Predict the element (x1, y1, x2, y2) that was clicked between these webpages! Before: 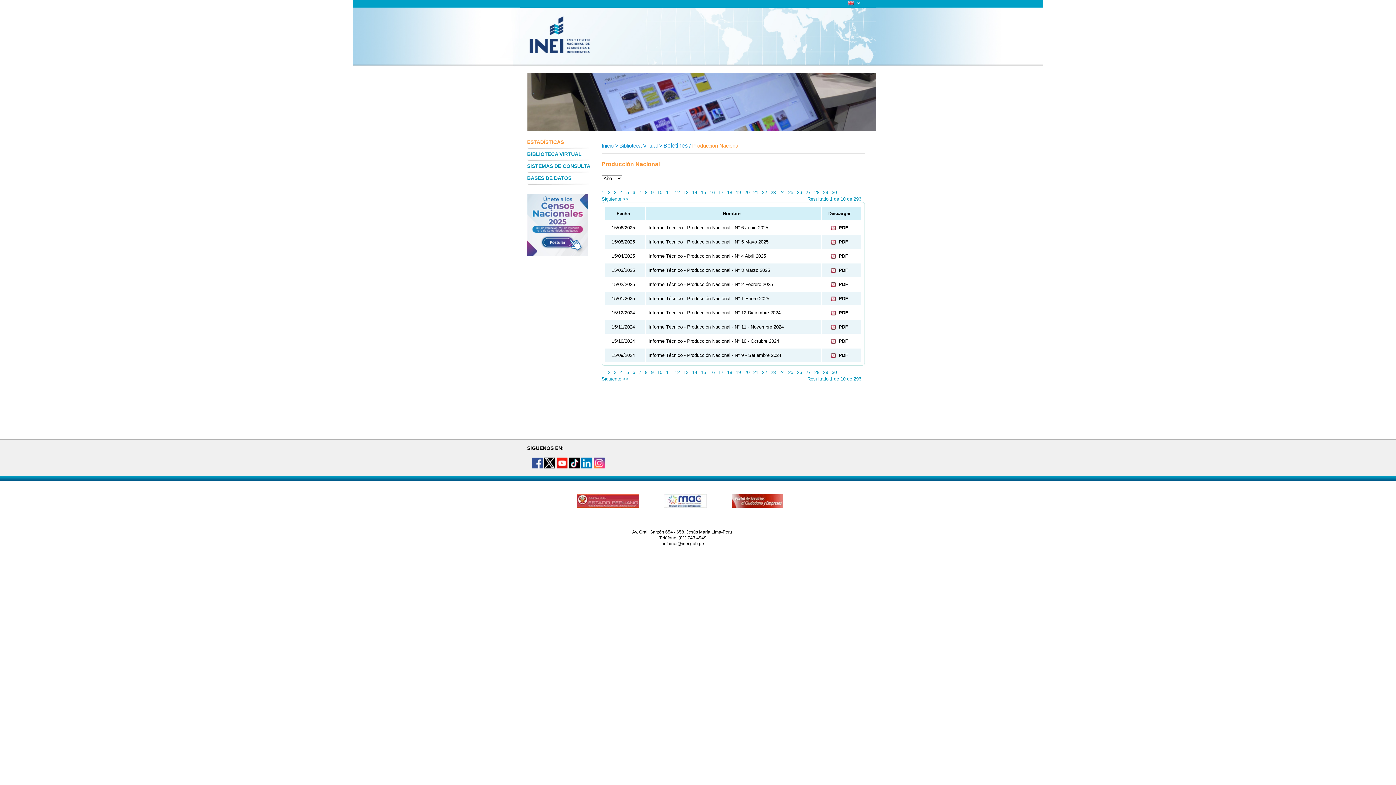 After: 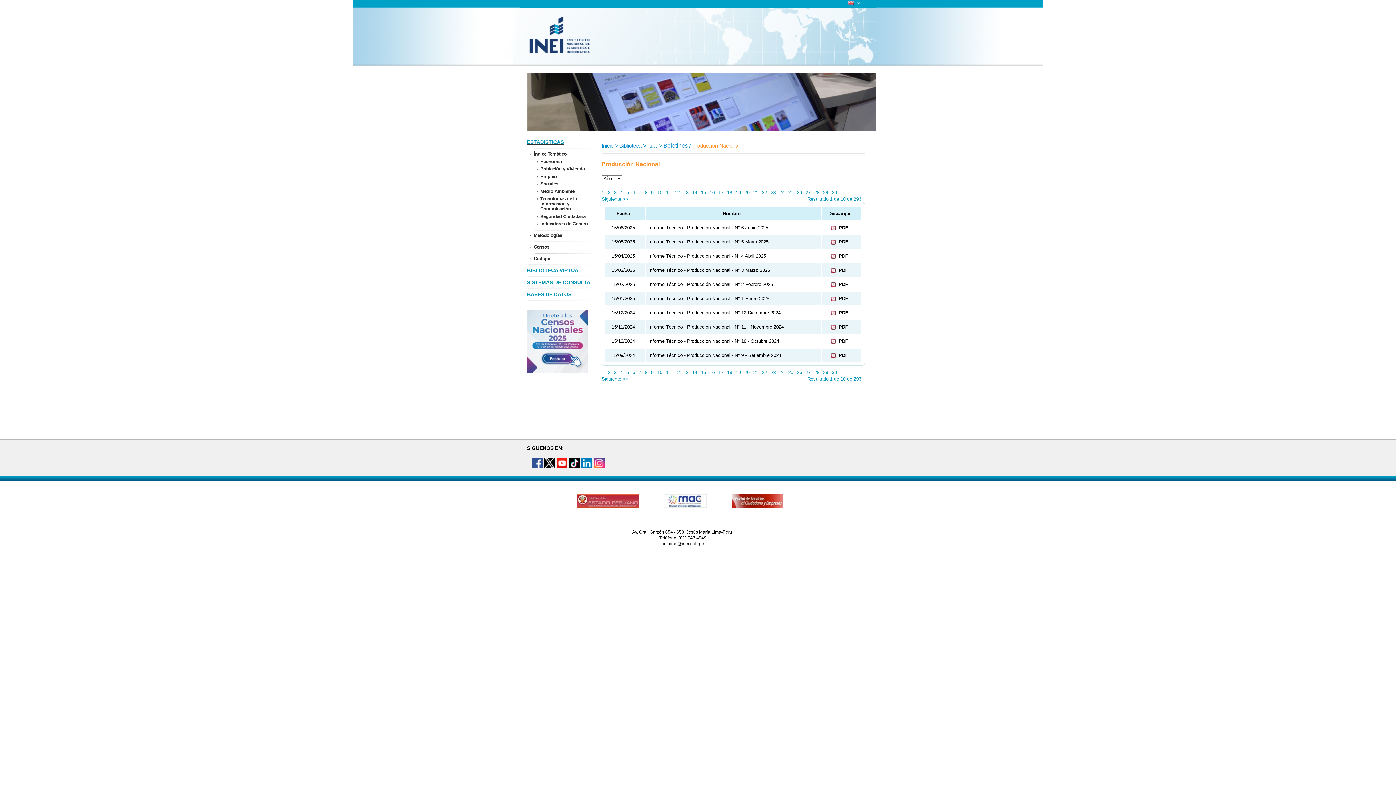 Action: label: ESTADÍSTICAS bbox: (527, 139, 594, 145)